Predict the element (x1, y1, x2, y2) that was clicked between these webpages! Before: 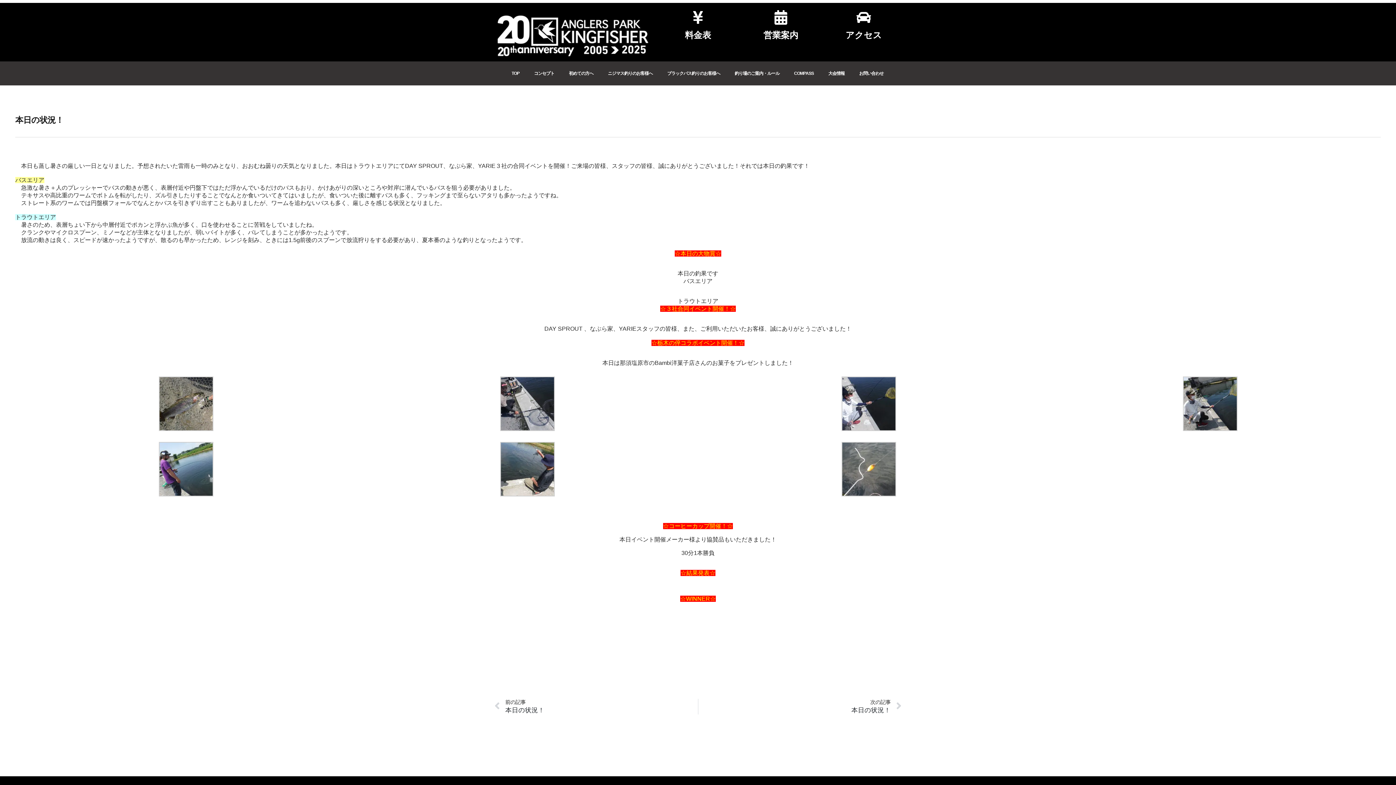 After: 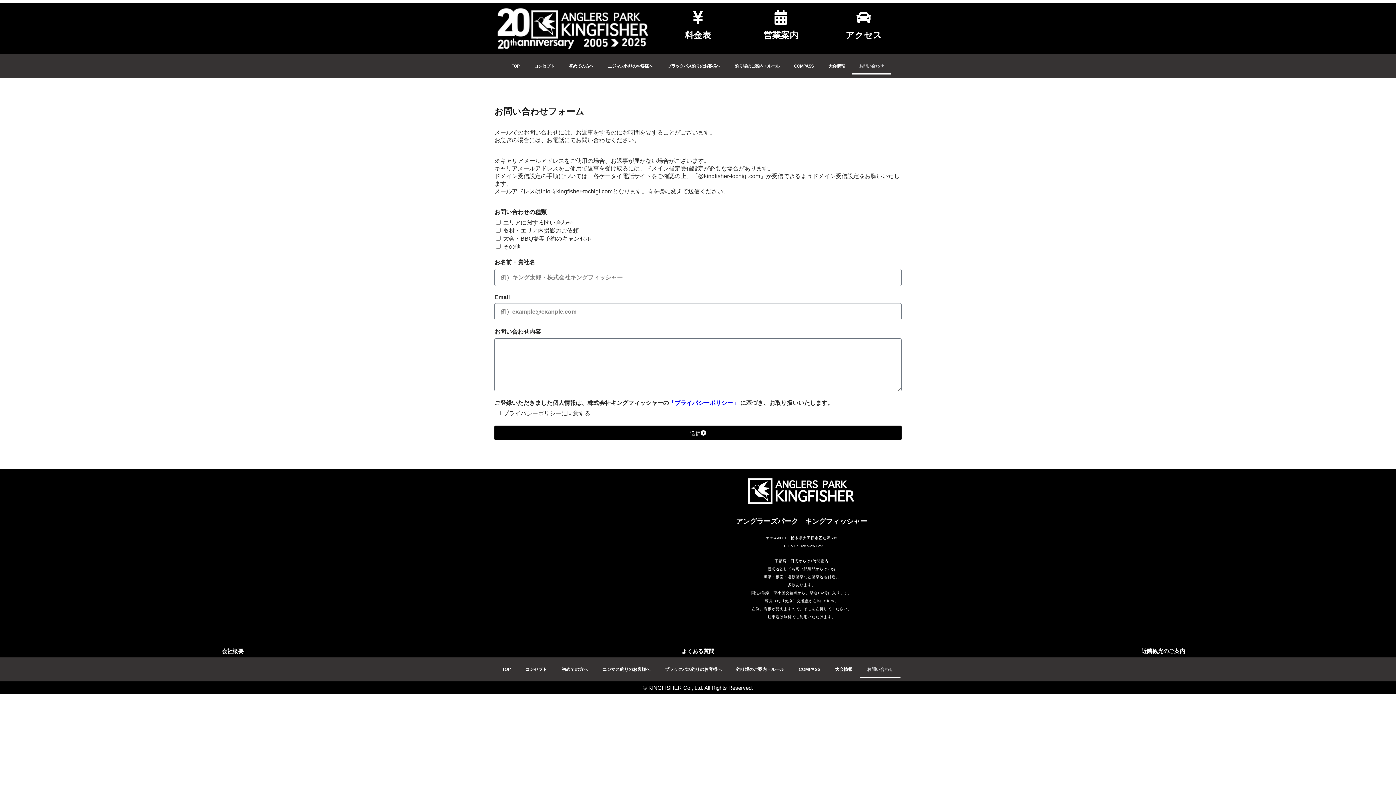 Action: bbox: (852, 65, 891, 81) label: お問い合わせ